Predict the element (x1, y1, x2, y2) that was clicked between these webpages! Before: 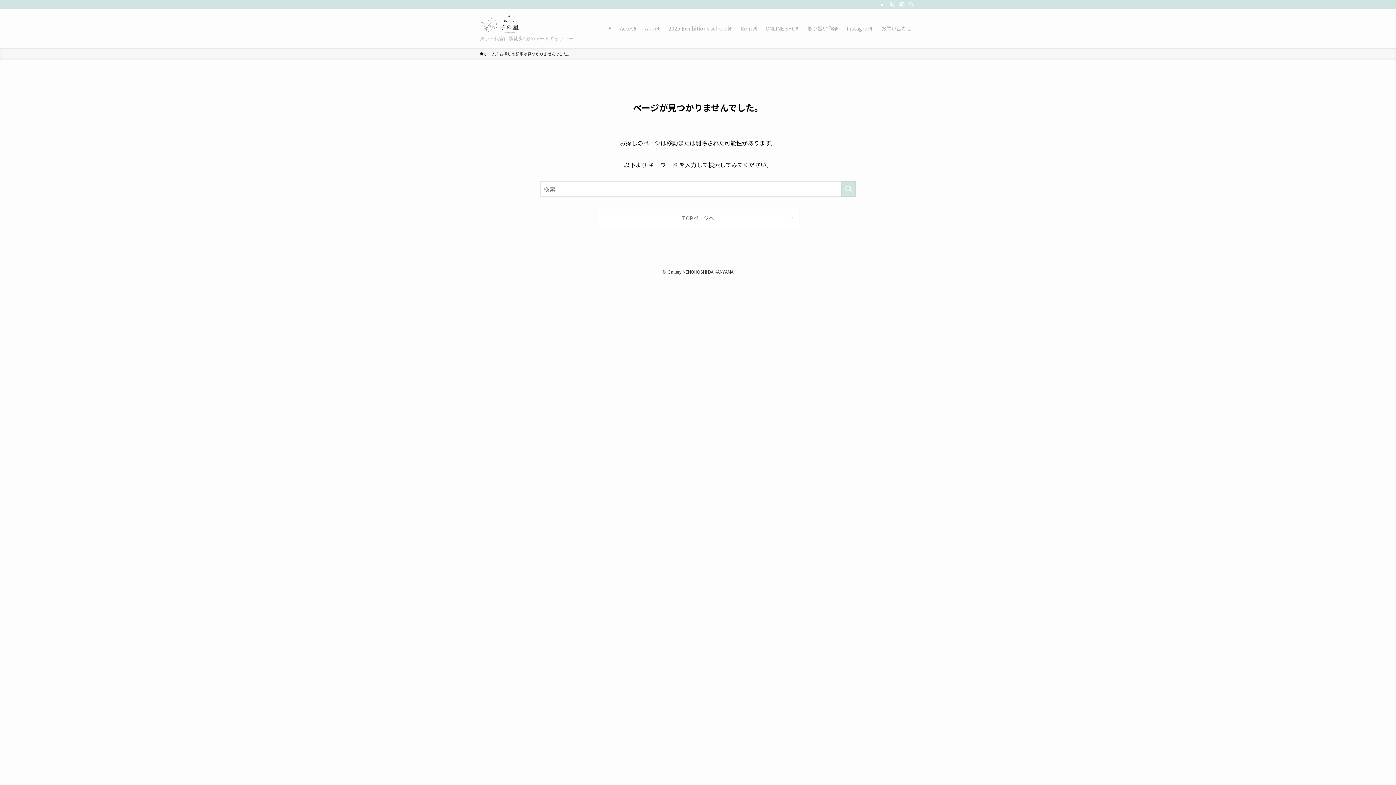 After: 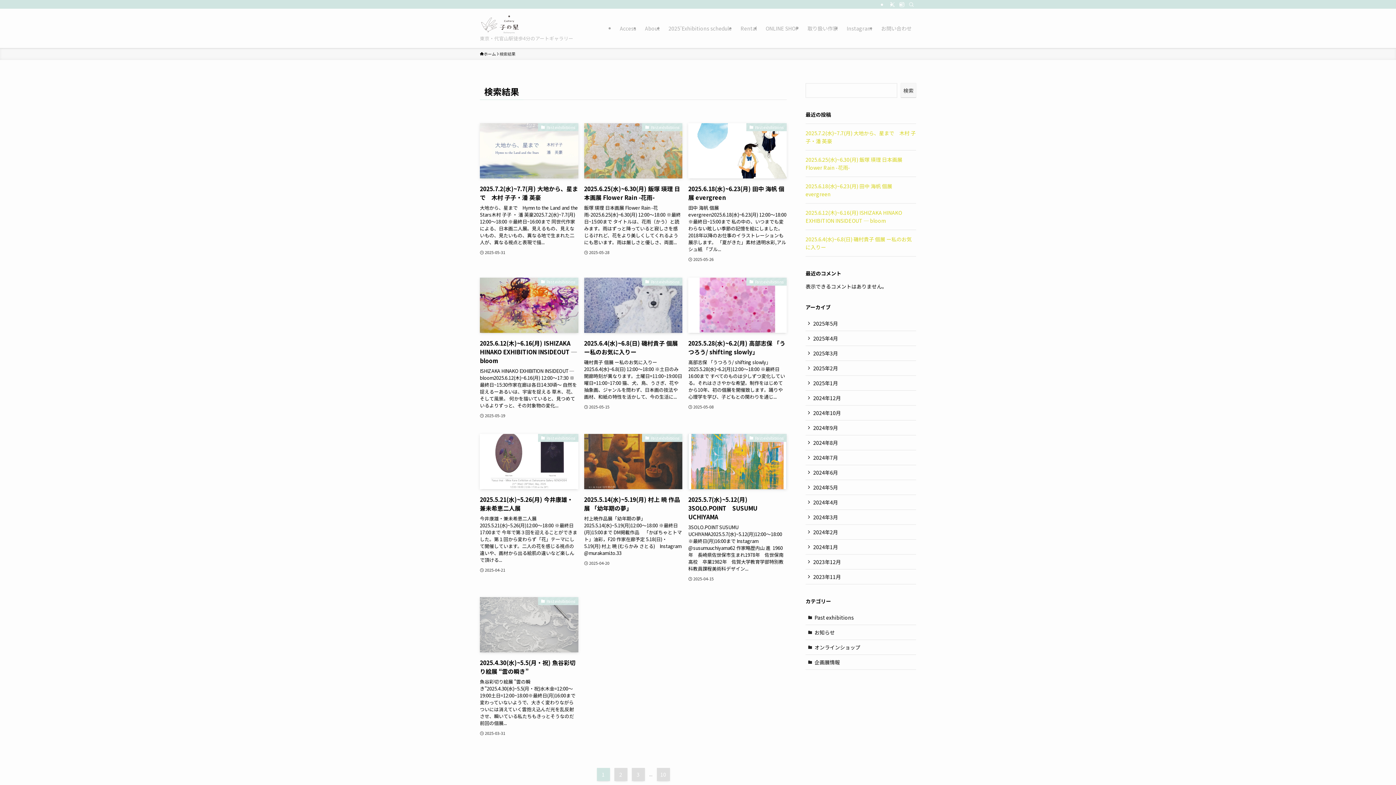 Action: bbox: (841, 181, 856, 196) label: 検索を実行する